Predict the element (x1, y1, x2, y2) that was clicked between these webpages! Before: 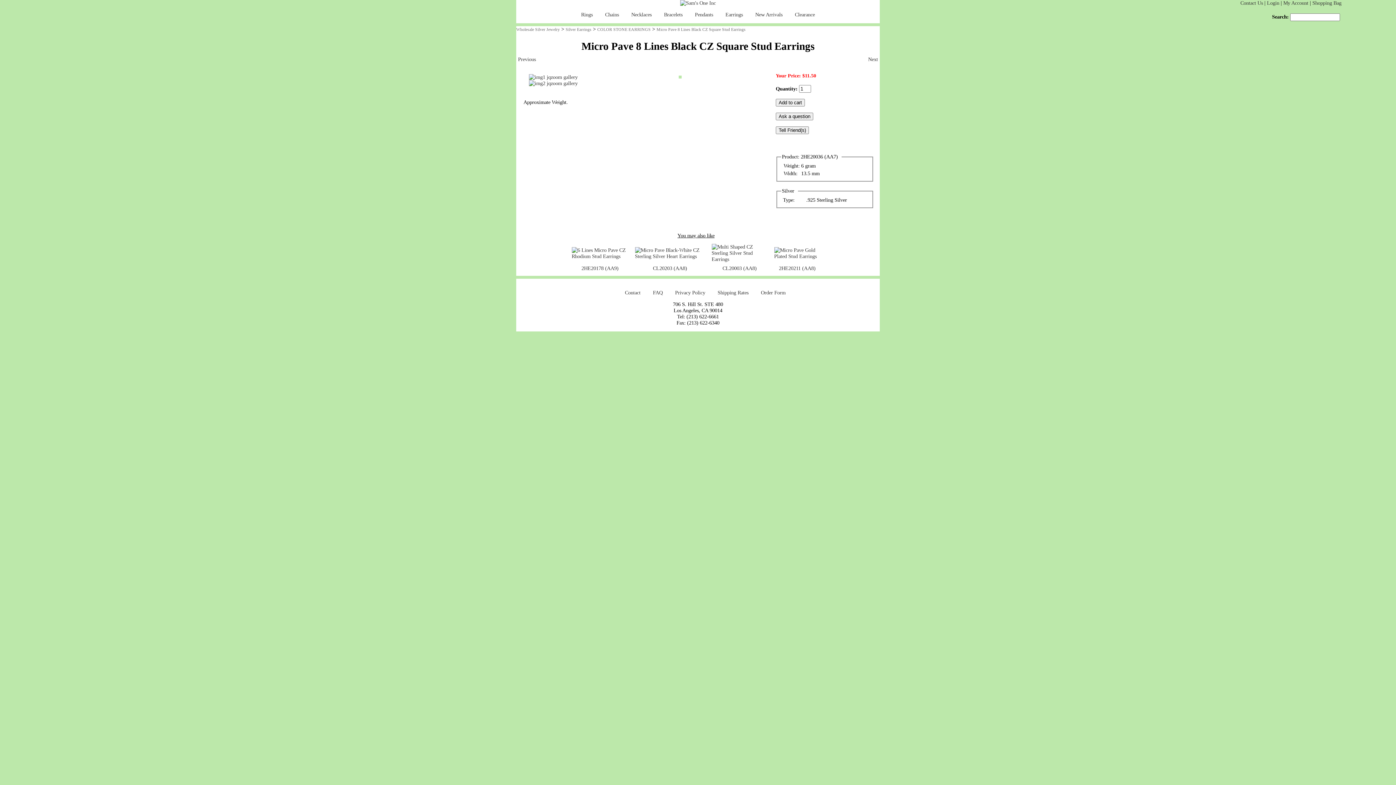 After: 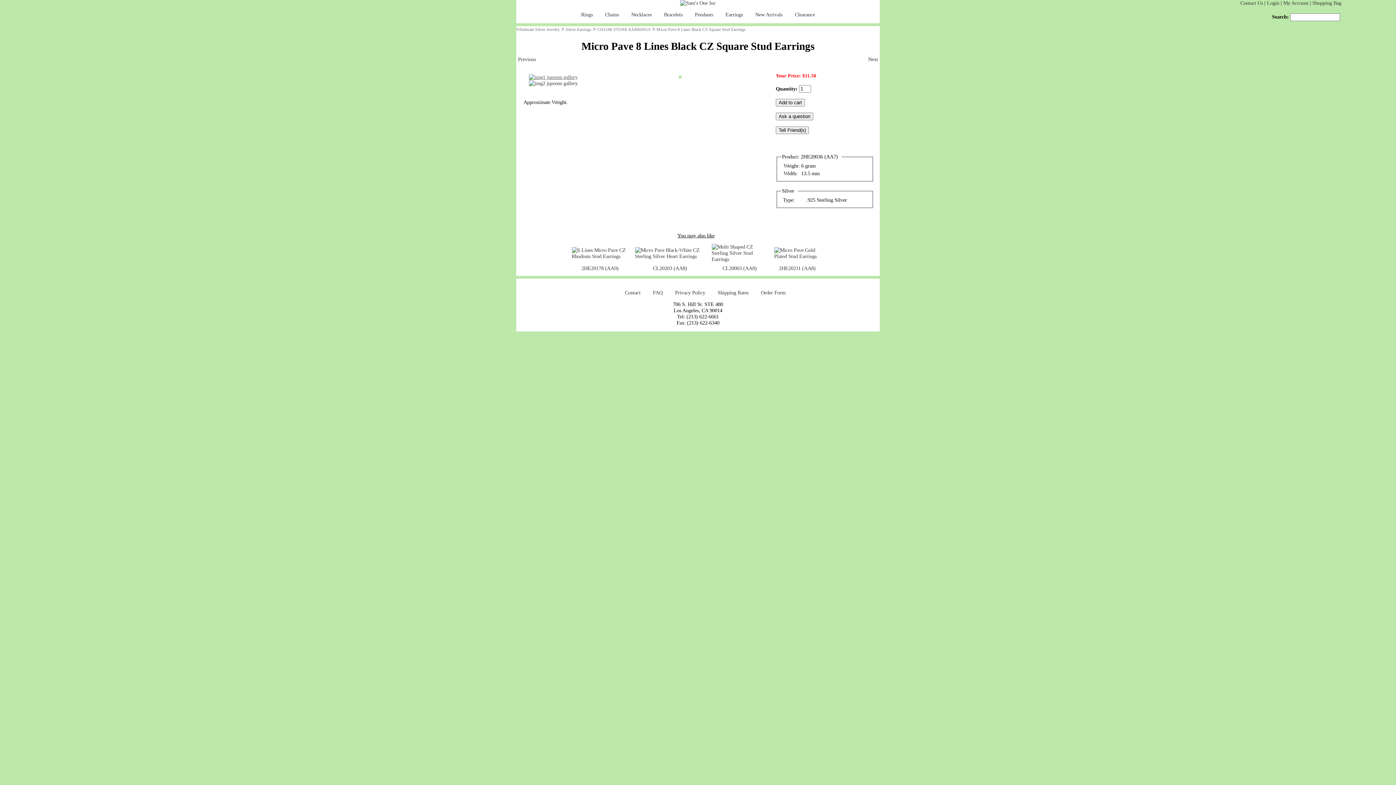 Action: bbox: (519, 74, 587, 80)